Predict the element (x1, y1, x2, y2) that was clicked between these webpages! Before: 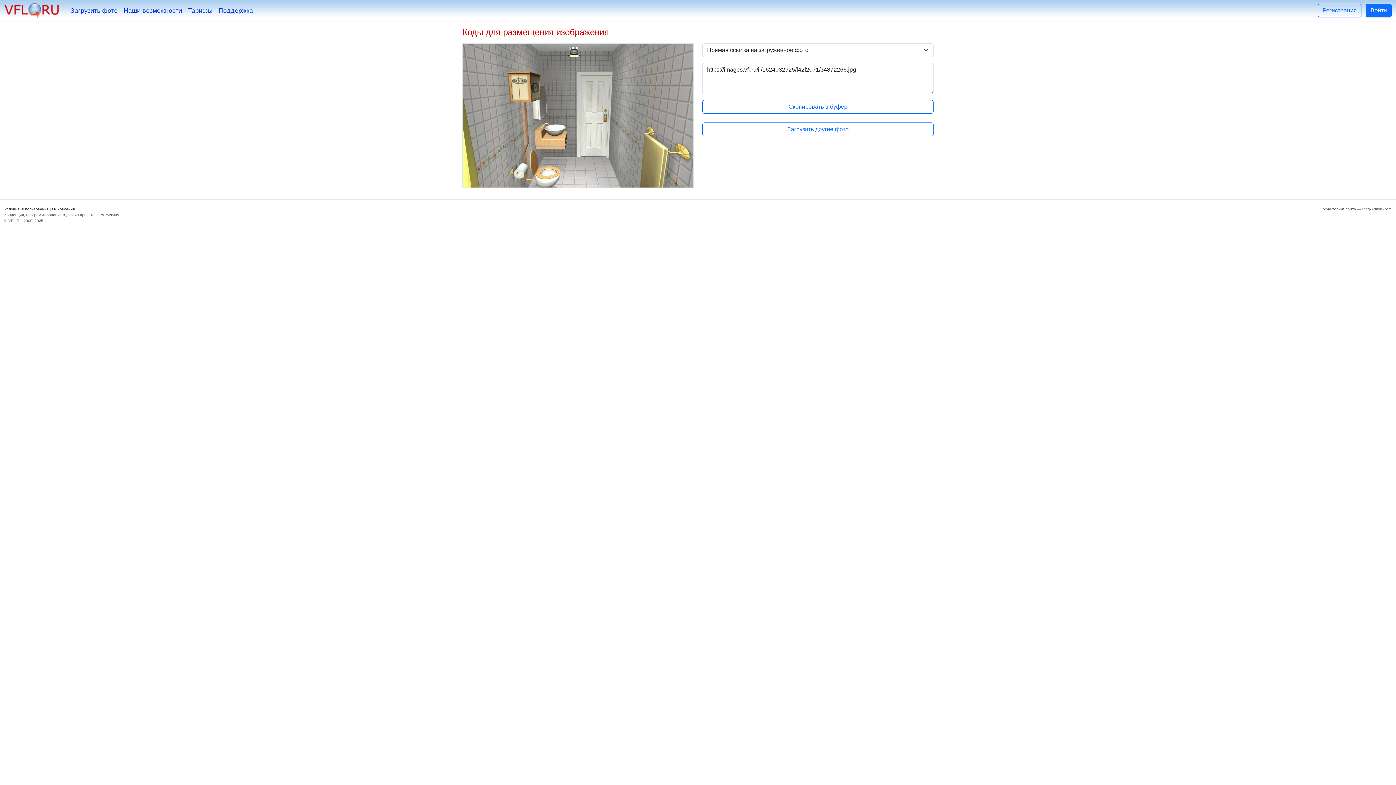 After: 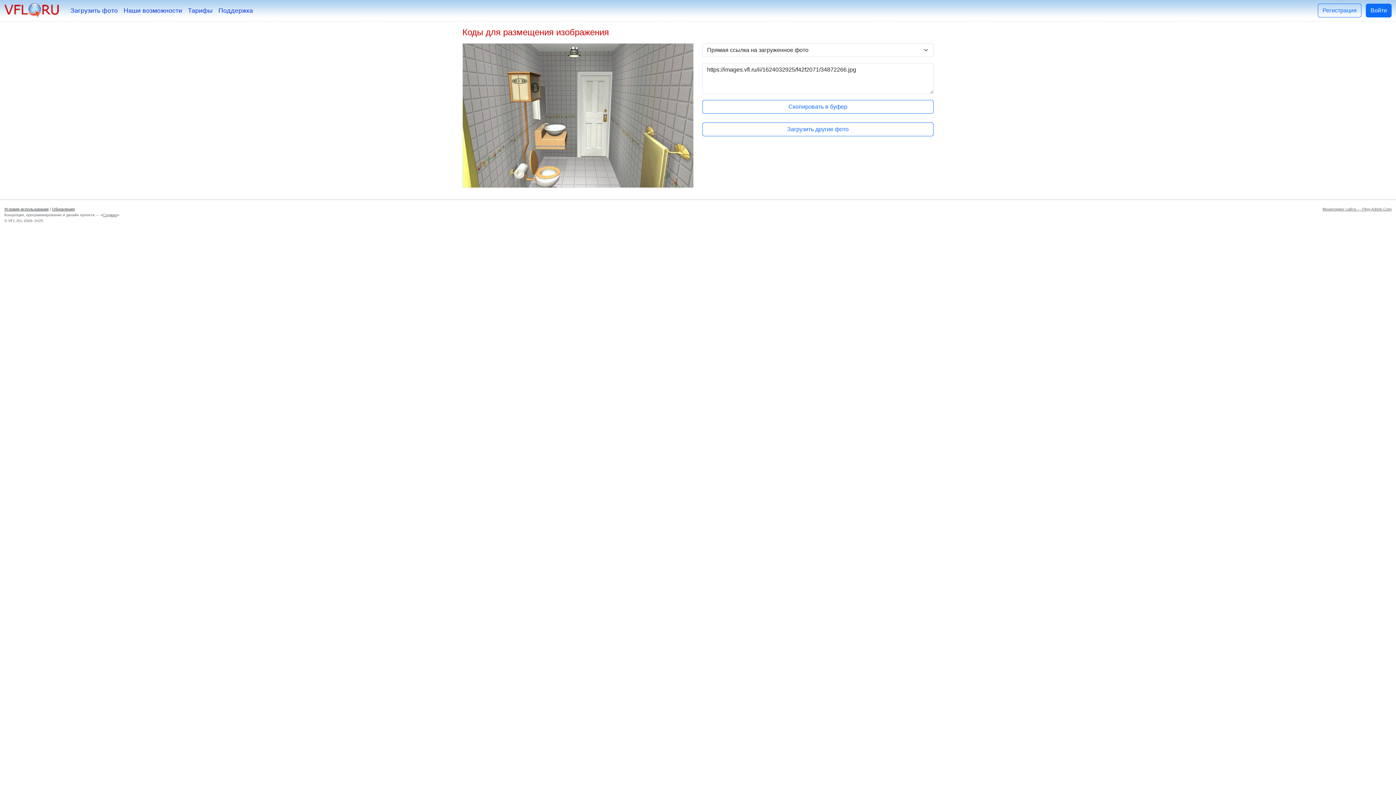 Action: bbox: (102, 212, 117, 217) label: Седжин